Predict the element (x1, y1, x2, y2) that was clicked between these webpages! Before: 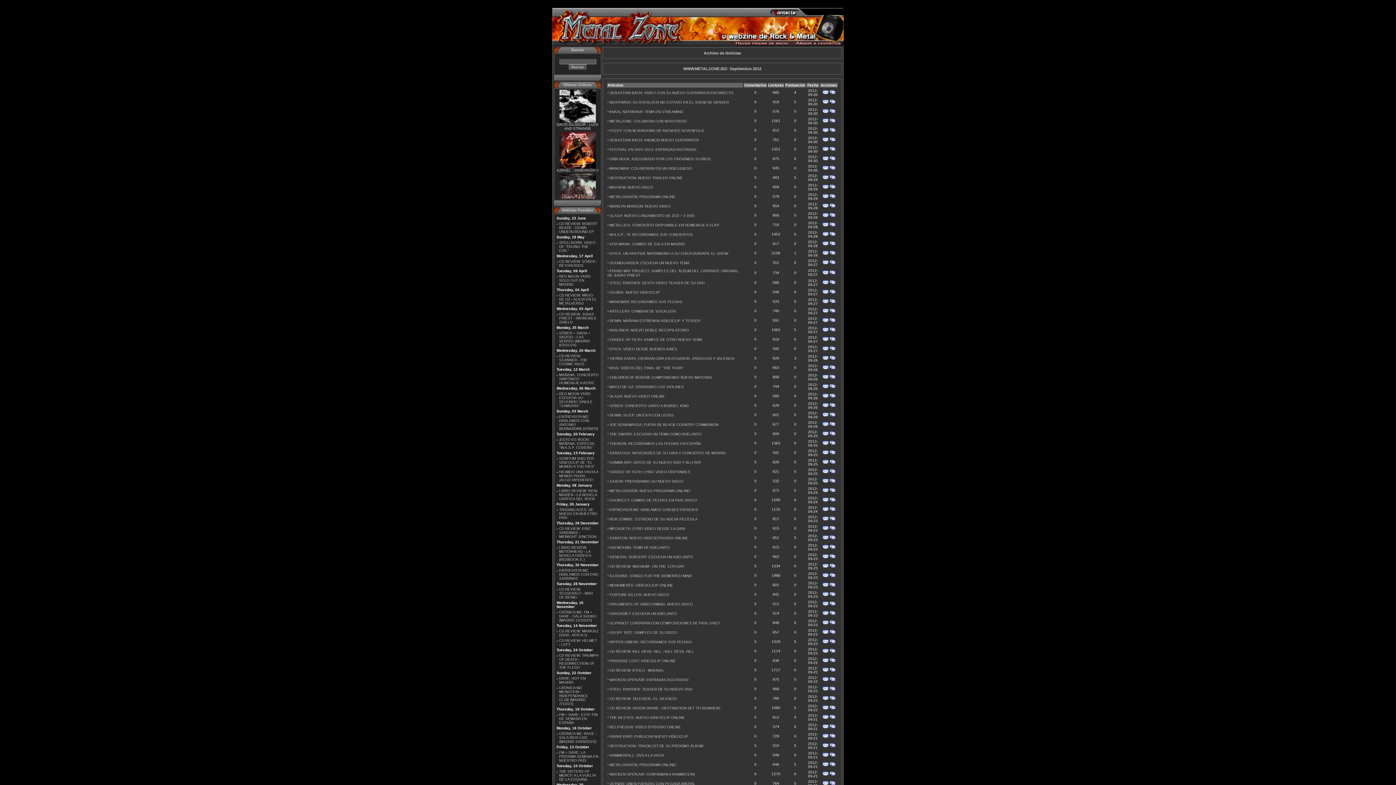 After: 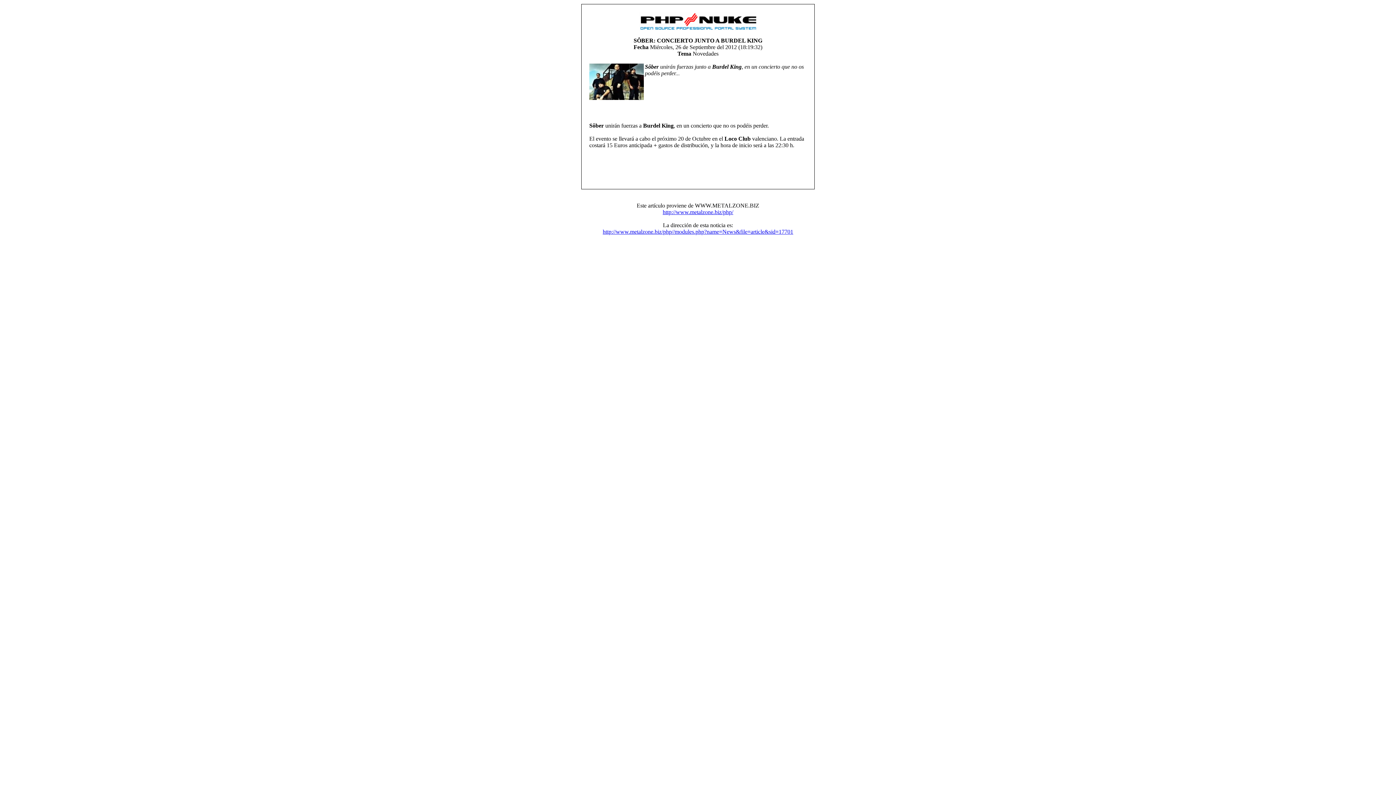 Action: bbox: (822, 404, 828, 408)